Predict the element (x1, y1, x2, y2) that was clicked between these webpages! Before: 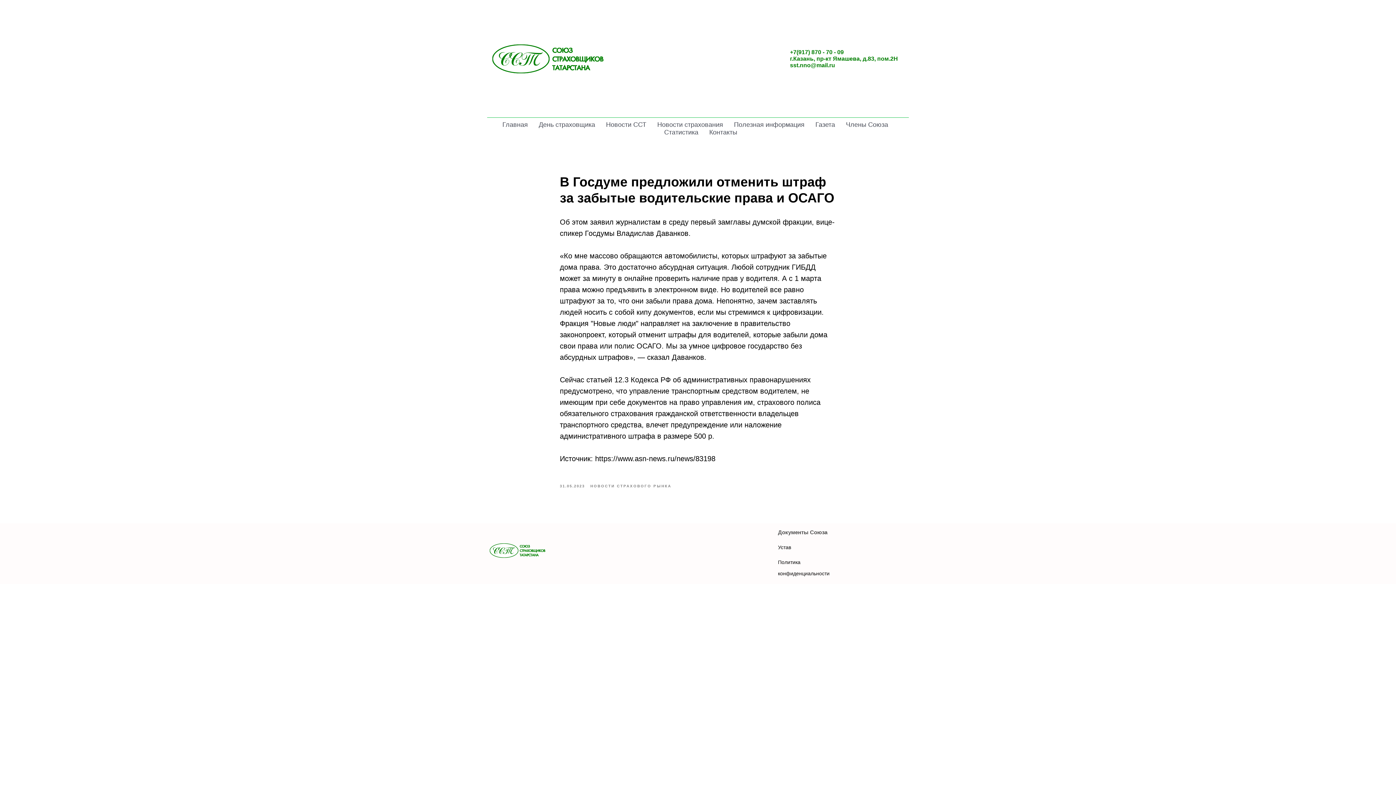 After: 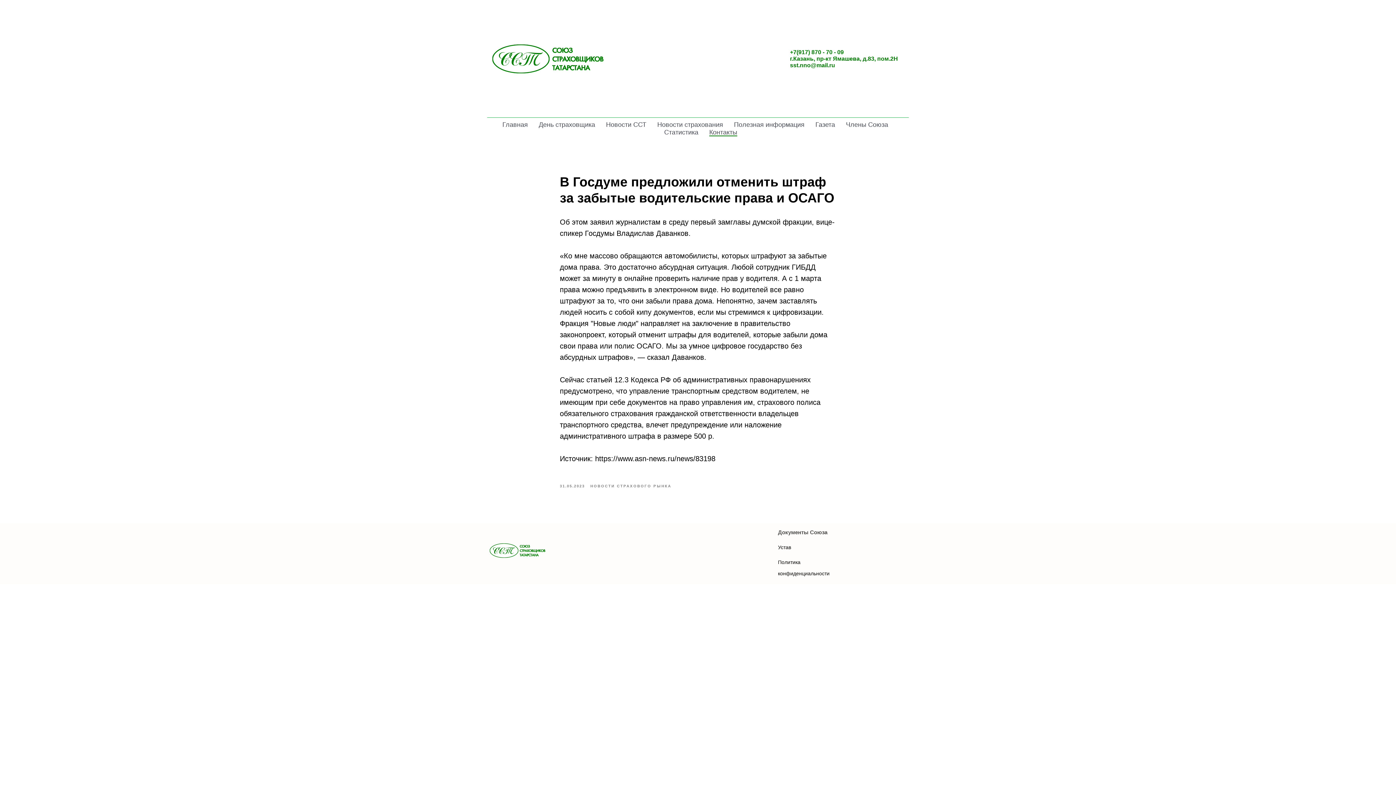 Action: label: Контакты bbox: (709, 128, 737, 136)